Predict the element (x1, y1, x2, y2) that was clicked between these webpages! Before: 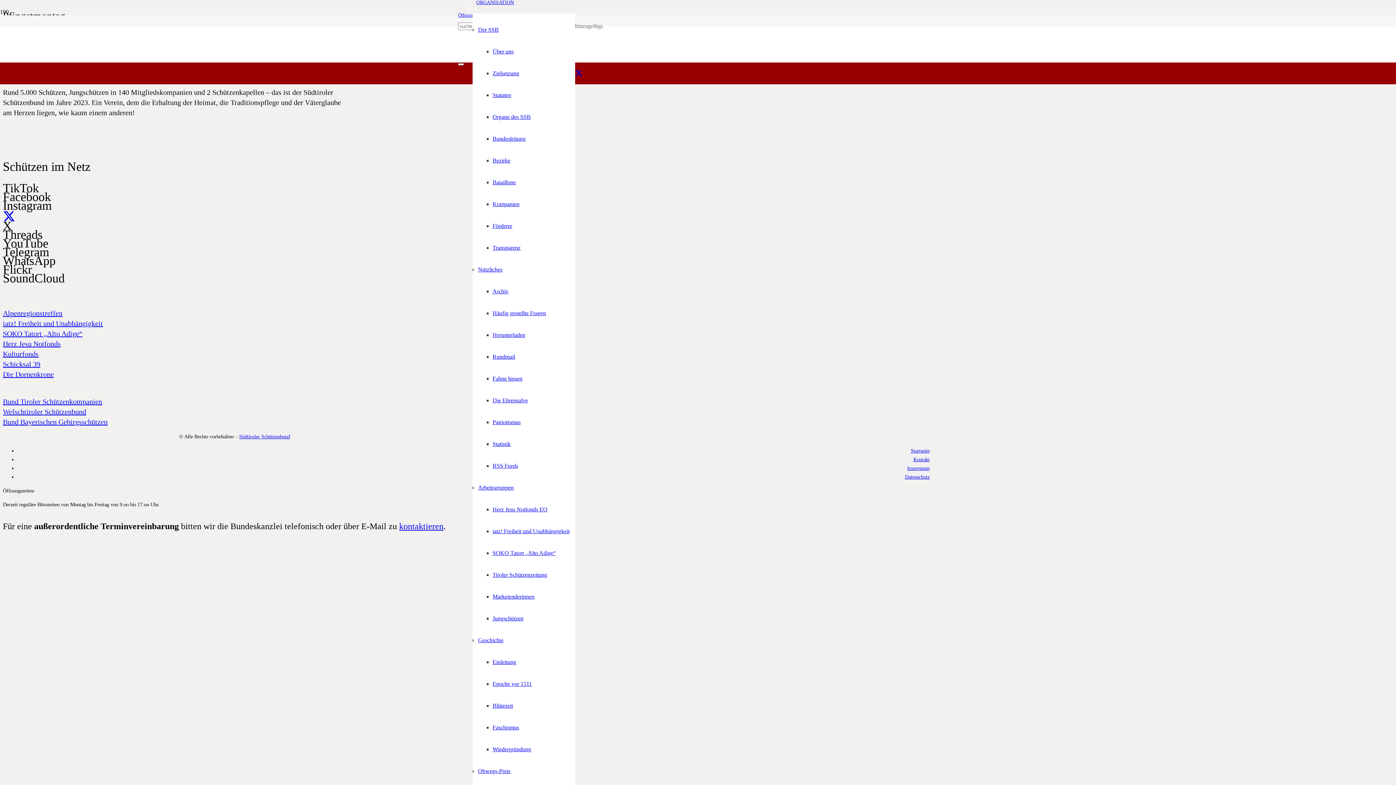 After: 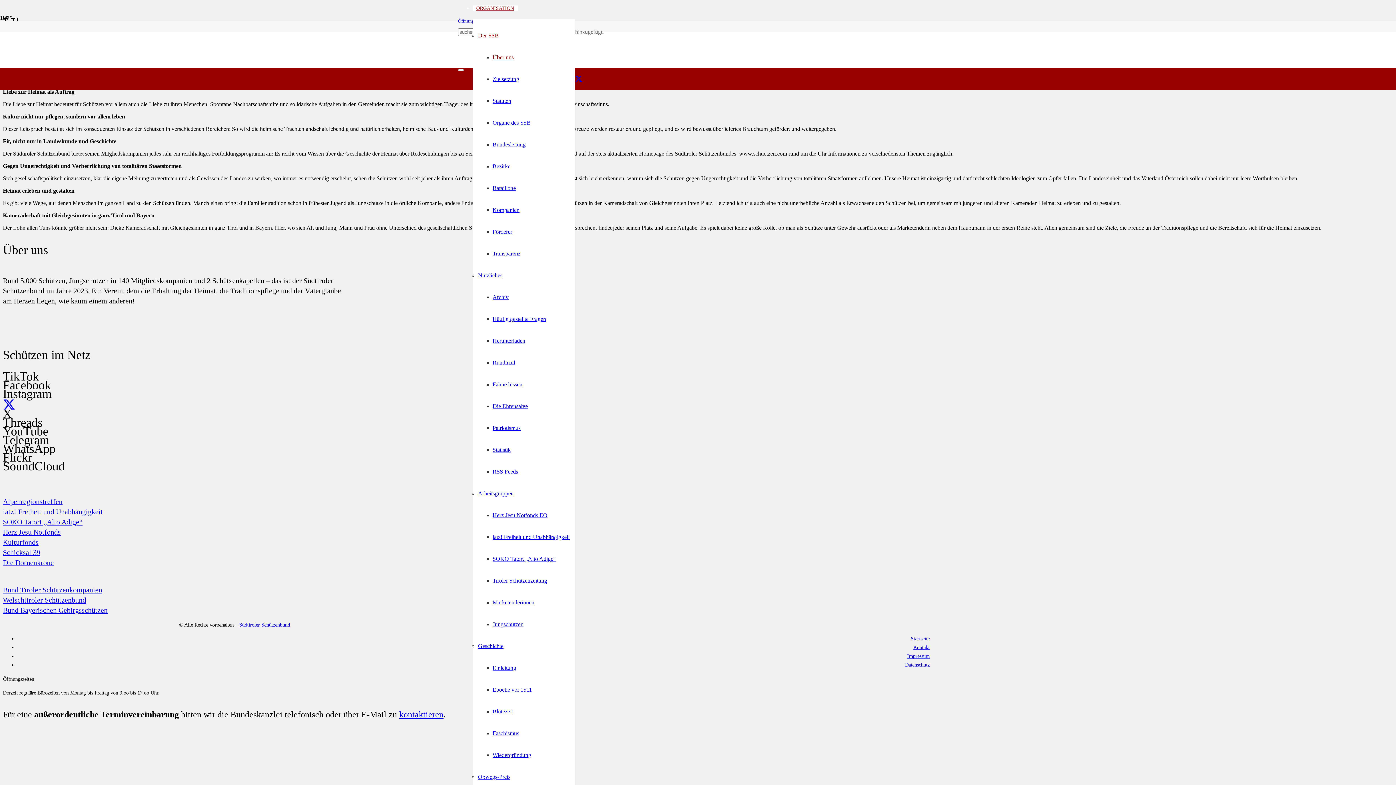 Action: label: Der SSB bbox: (478, 26, 498, 32)